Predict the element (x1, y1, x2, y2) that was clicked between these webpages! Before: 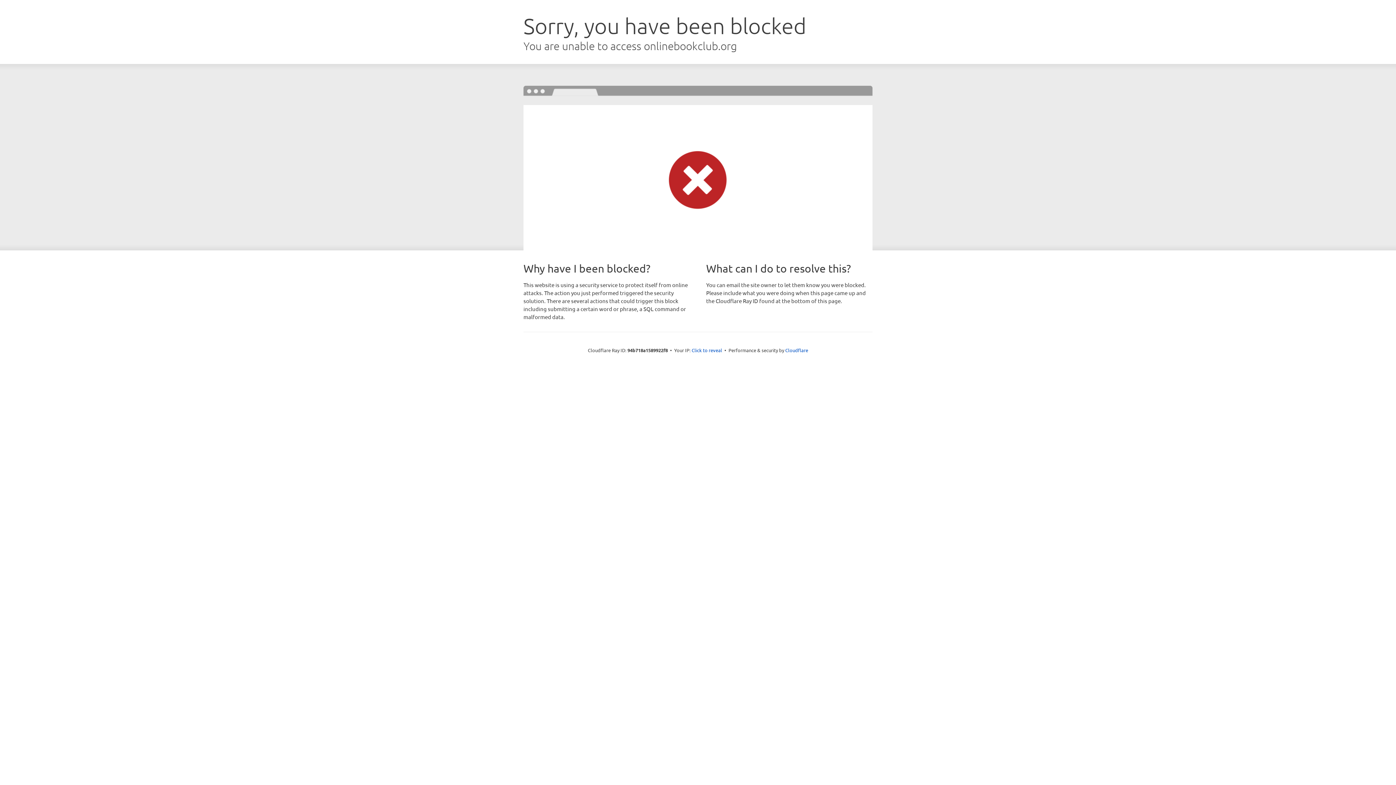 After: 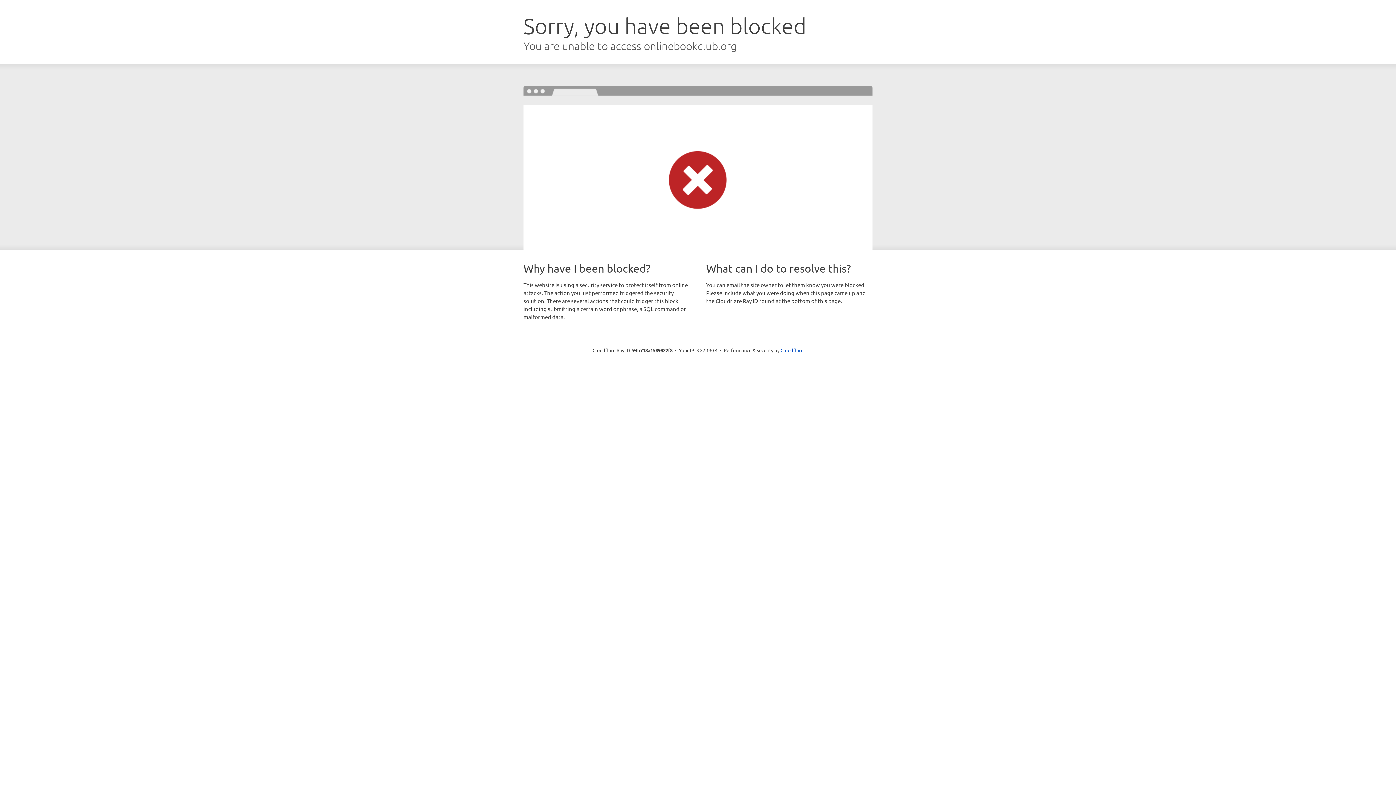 Action: bbox: (691, 346, 722, 353) label: Click to reveal